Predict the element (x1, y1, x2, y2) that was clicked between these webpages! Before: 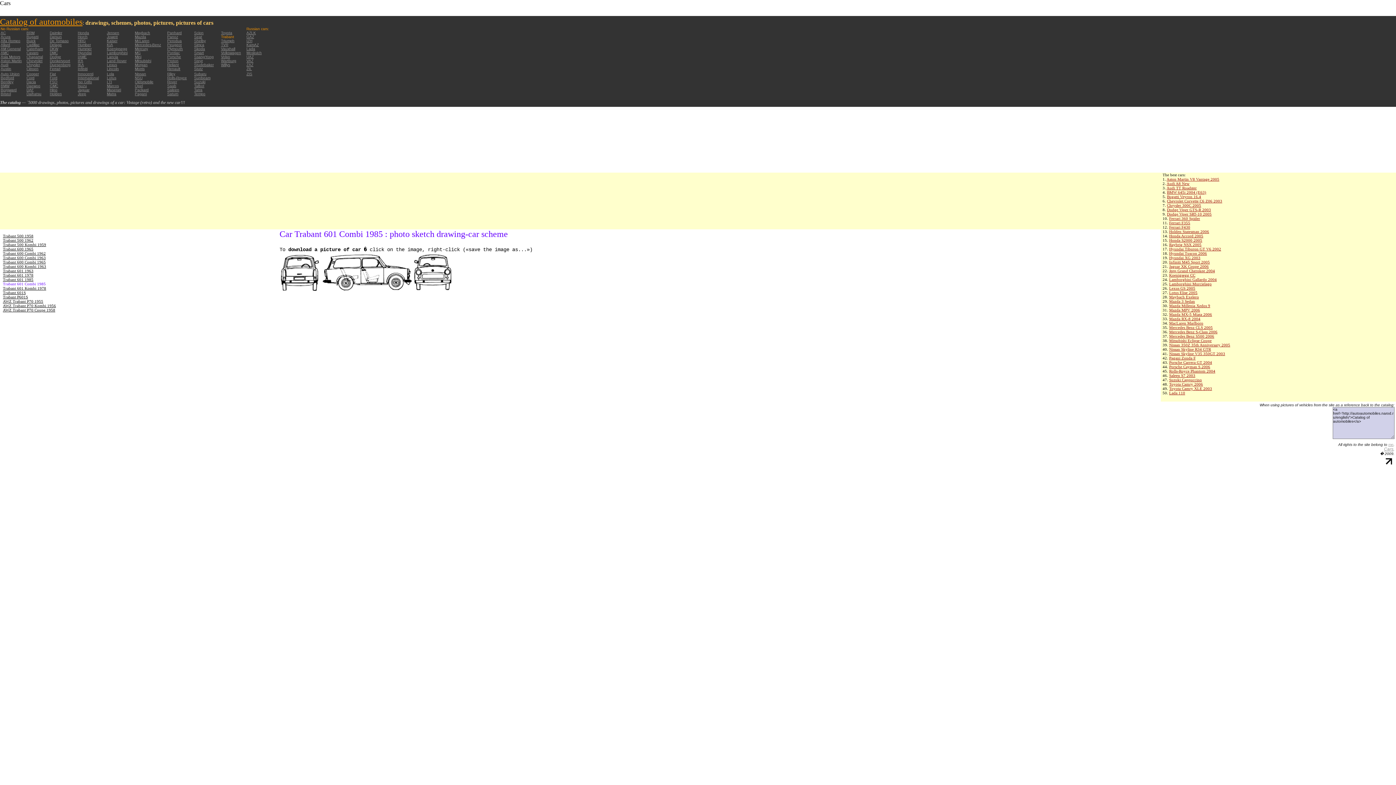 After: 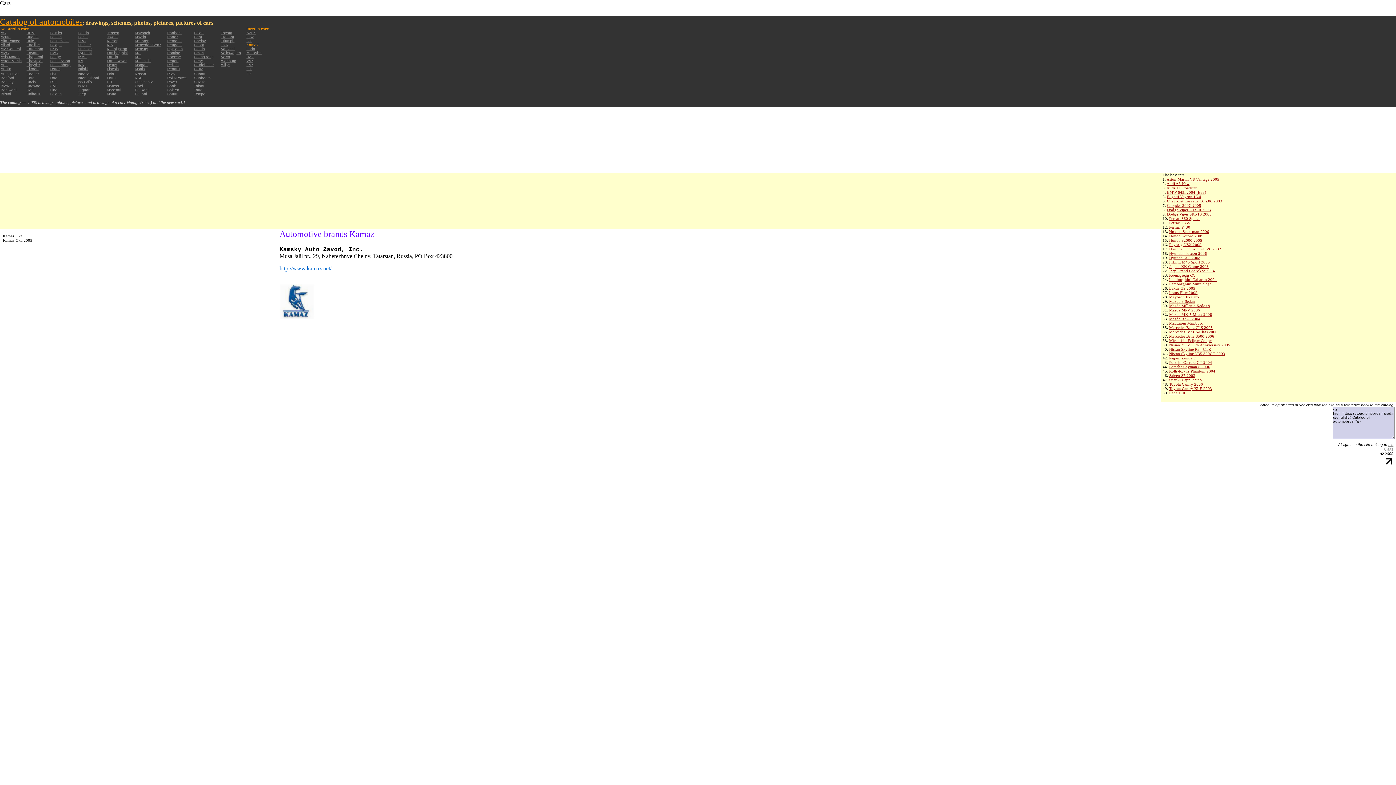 Action: bbox: (246, 42, 258, 46) label: KamAZ